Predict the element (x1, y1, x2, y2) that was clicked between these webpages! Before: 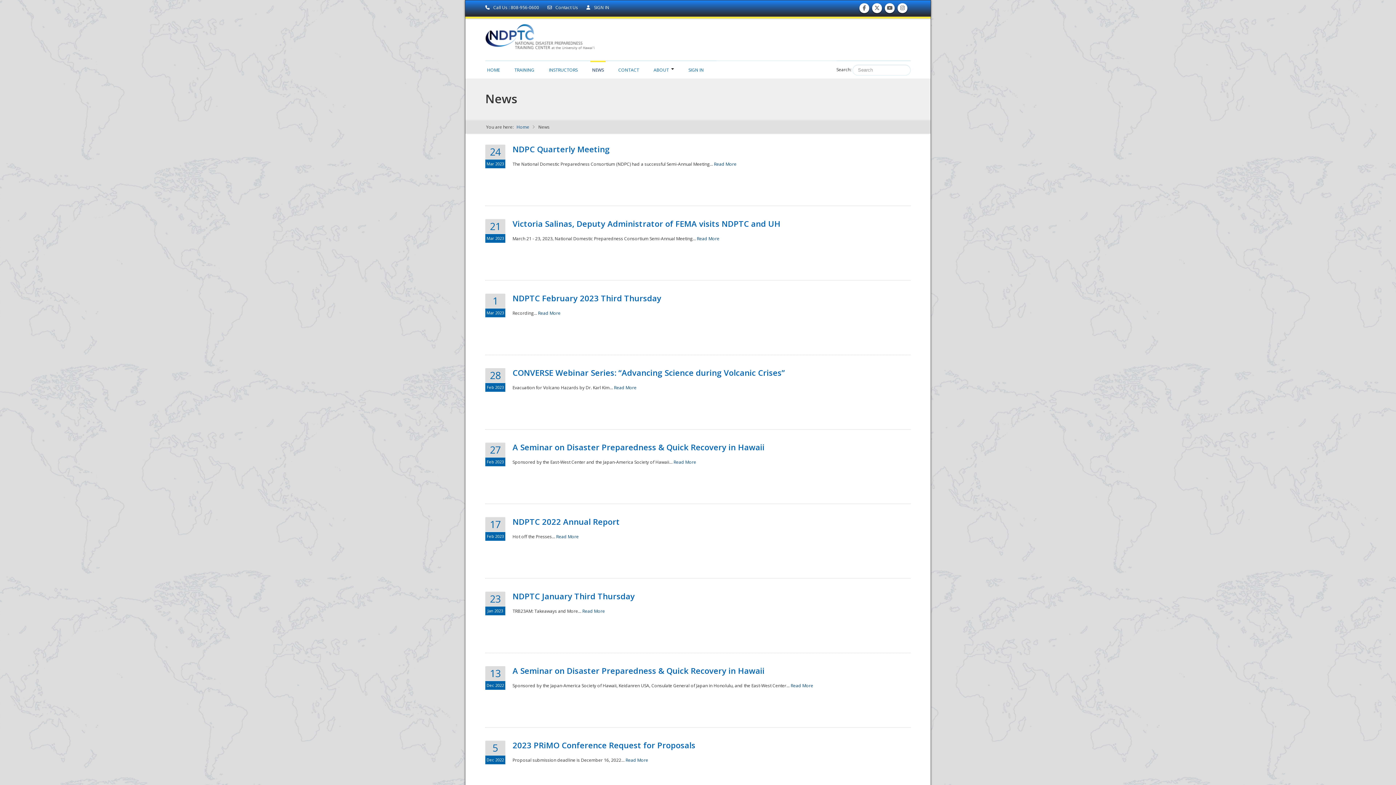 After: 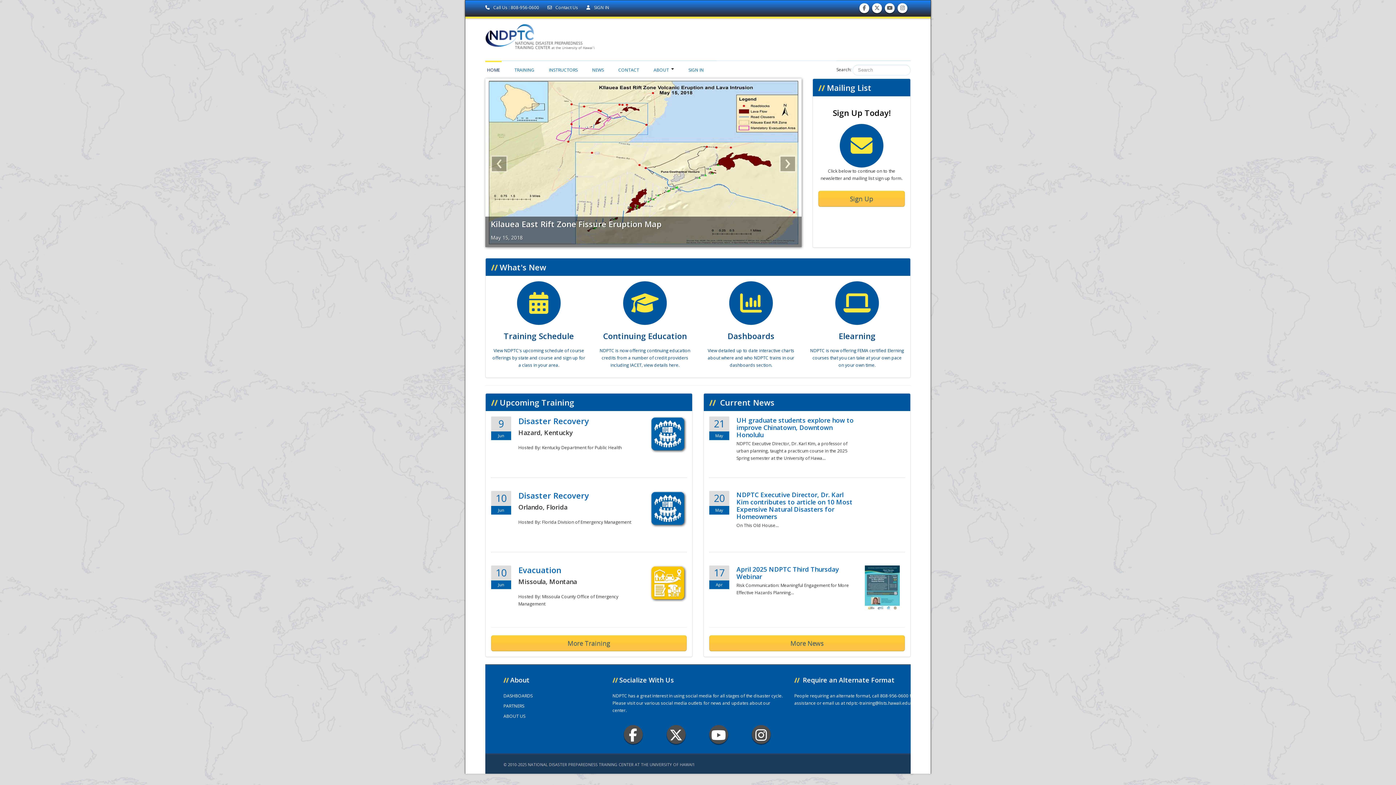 Action: label: HOME bbox: (485, 60, 501, 75)